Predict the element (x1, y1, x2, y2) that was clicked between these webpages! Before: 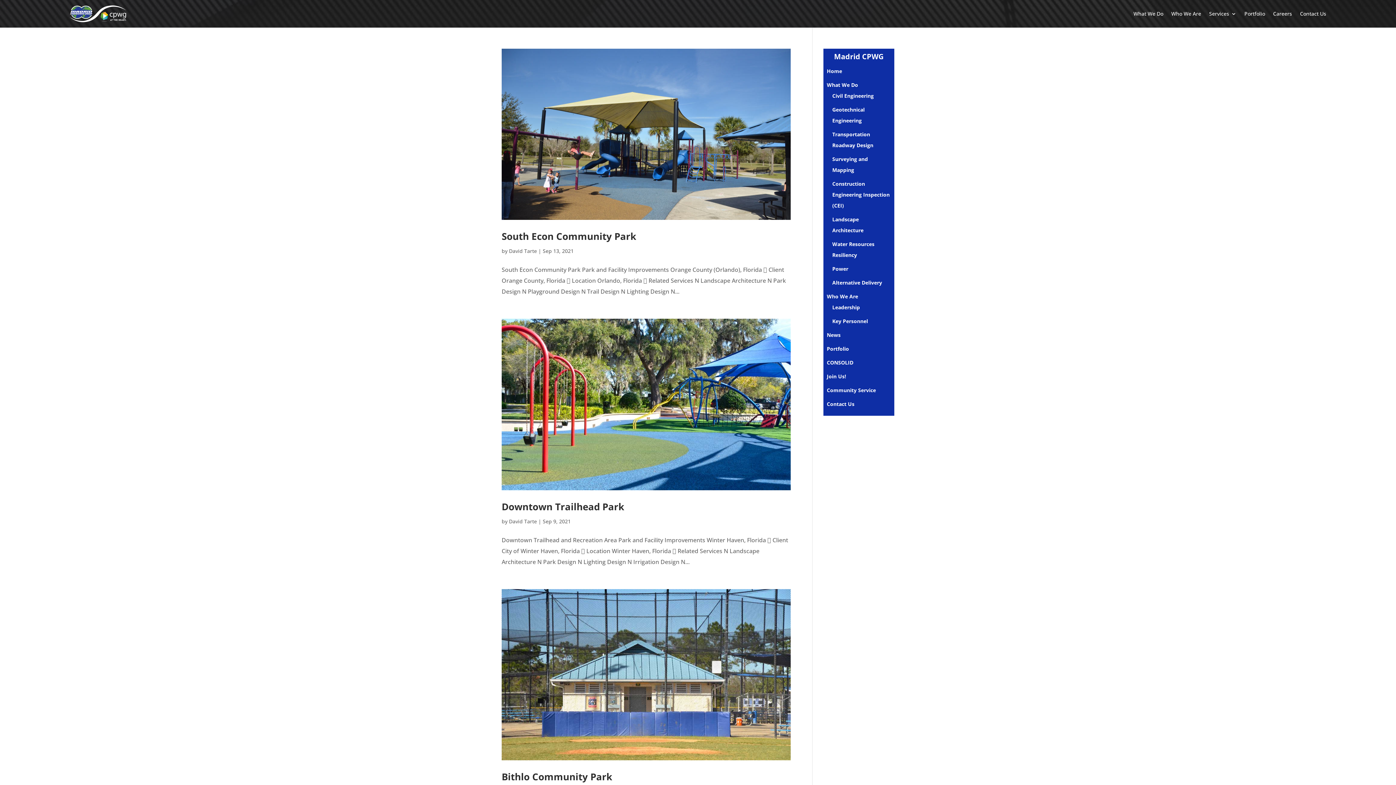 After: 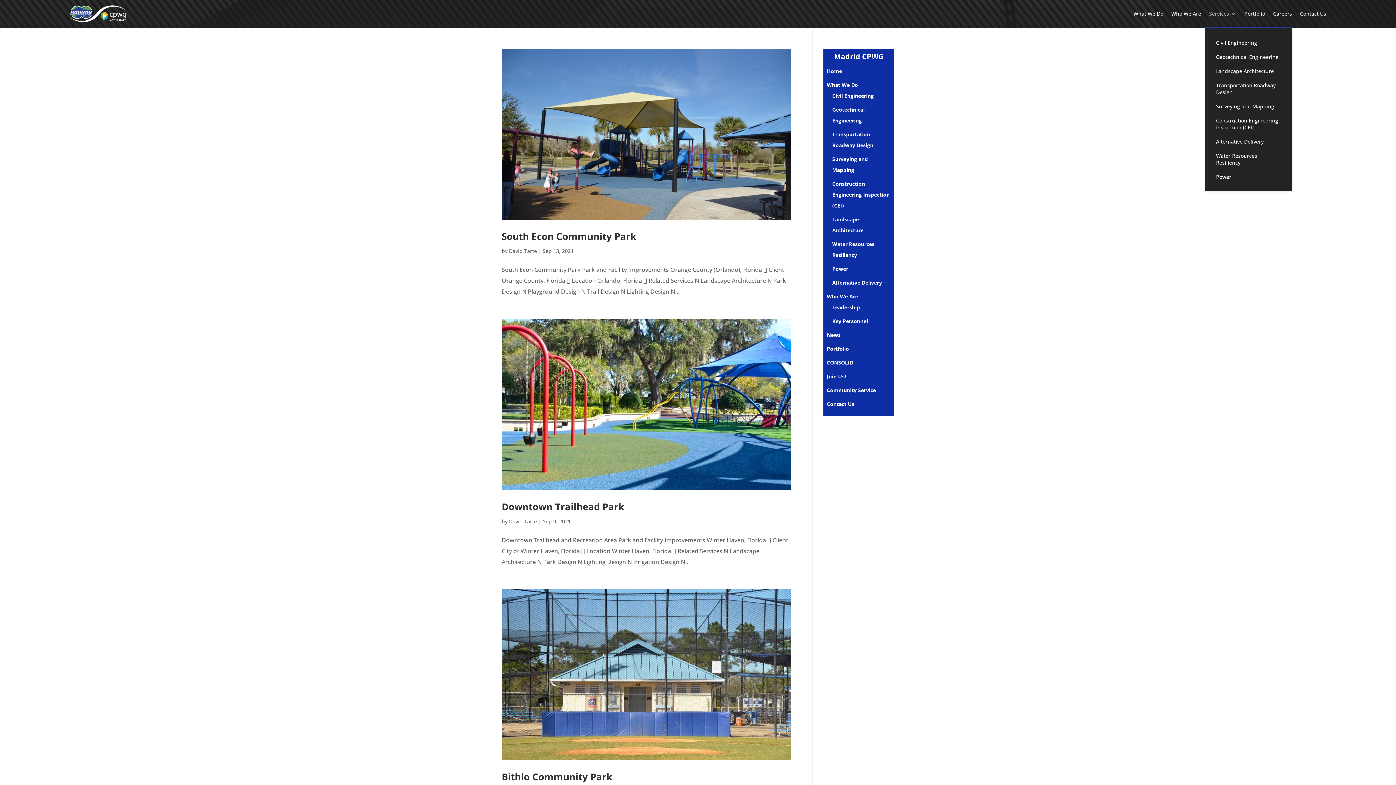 Action: bbox: (1209, 0, 1236, 27) label: Services